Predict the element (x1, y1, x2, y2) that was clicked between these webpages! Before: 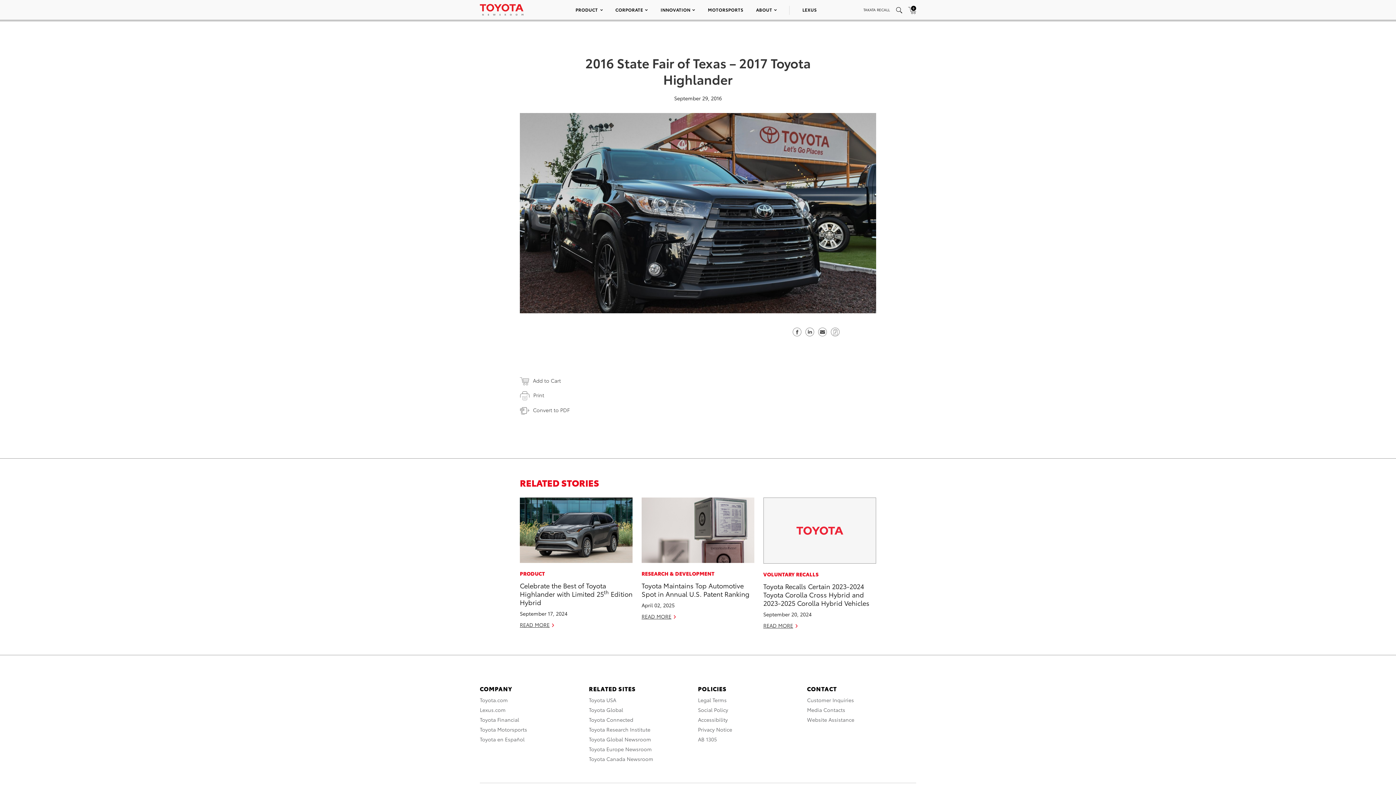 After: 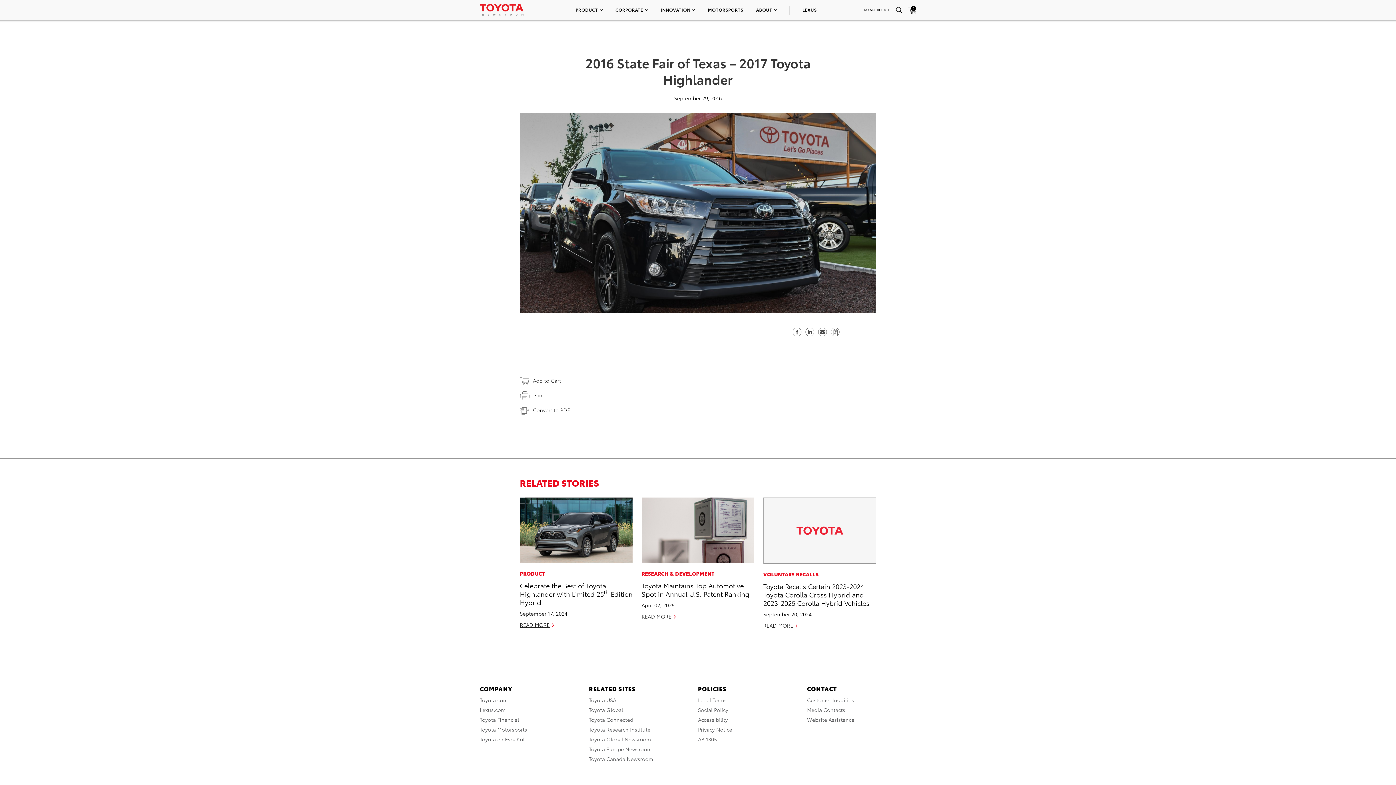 Action: bbox: (589, 726, 650, 733) label: Toyota Research Institute